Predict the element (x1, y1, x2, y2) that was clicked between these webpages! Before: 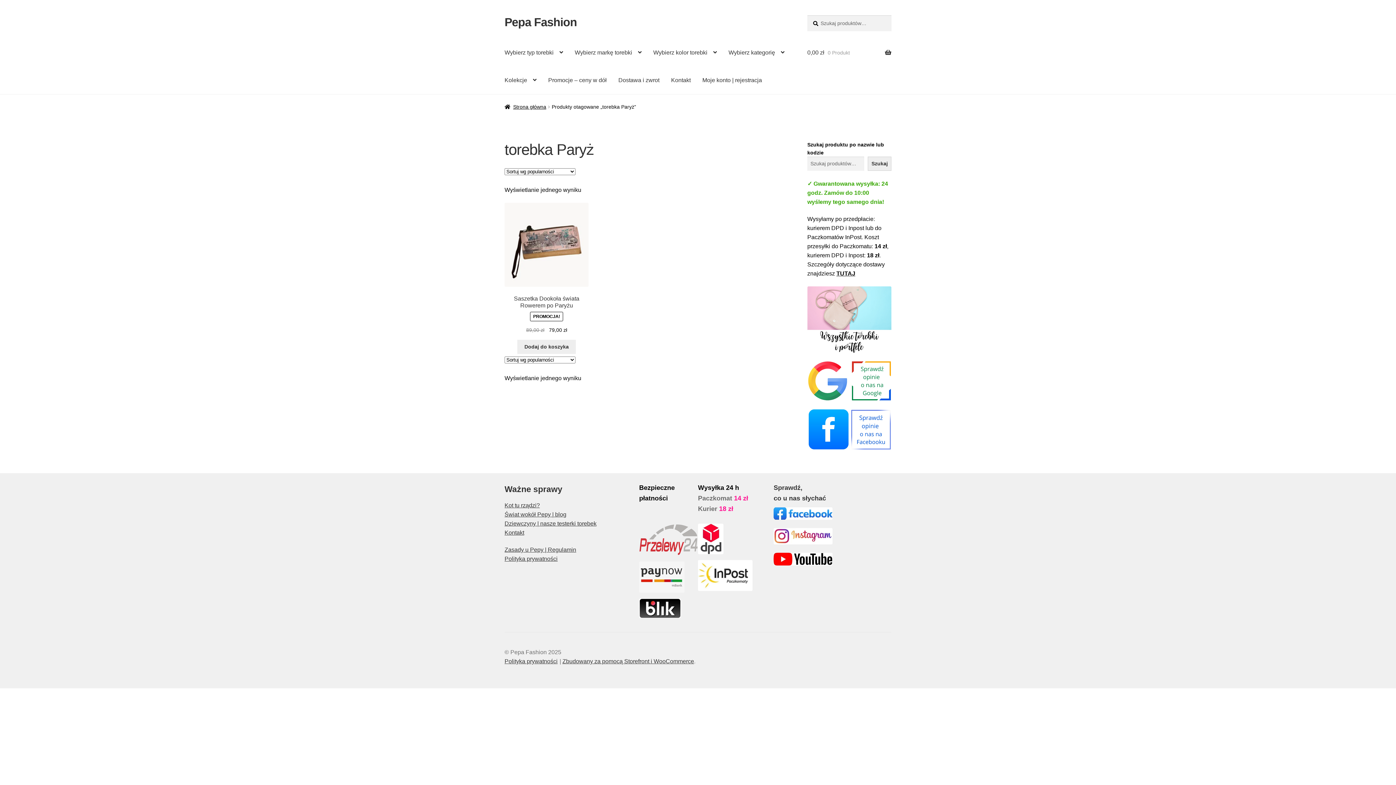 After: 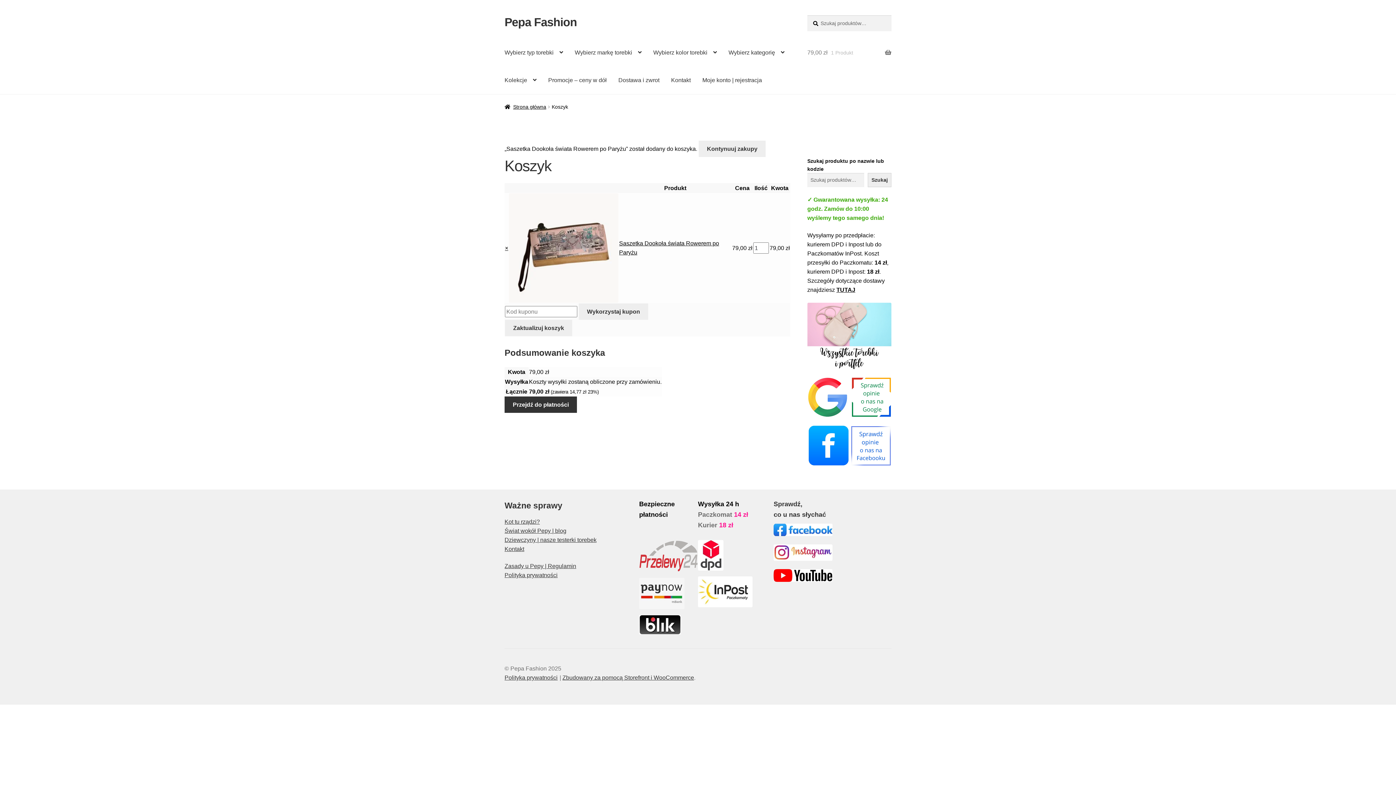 Action: bbox: (517, 339, 576, 354) label: Dodaj do koszyka: „Saszetka Dookoła świata Rowerem po Paryżu”